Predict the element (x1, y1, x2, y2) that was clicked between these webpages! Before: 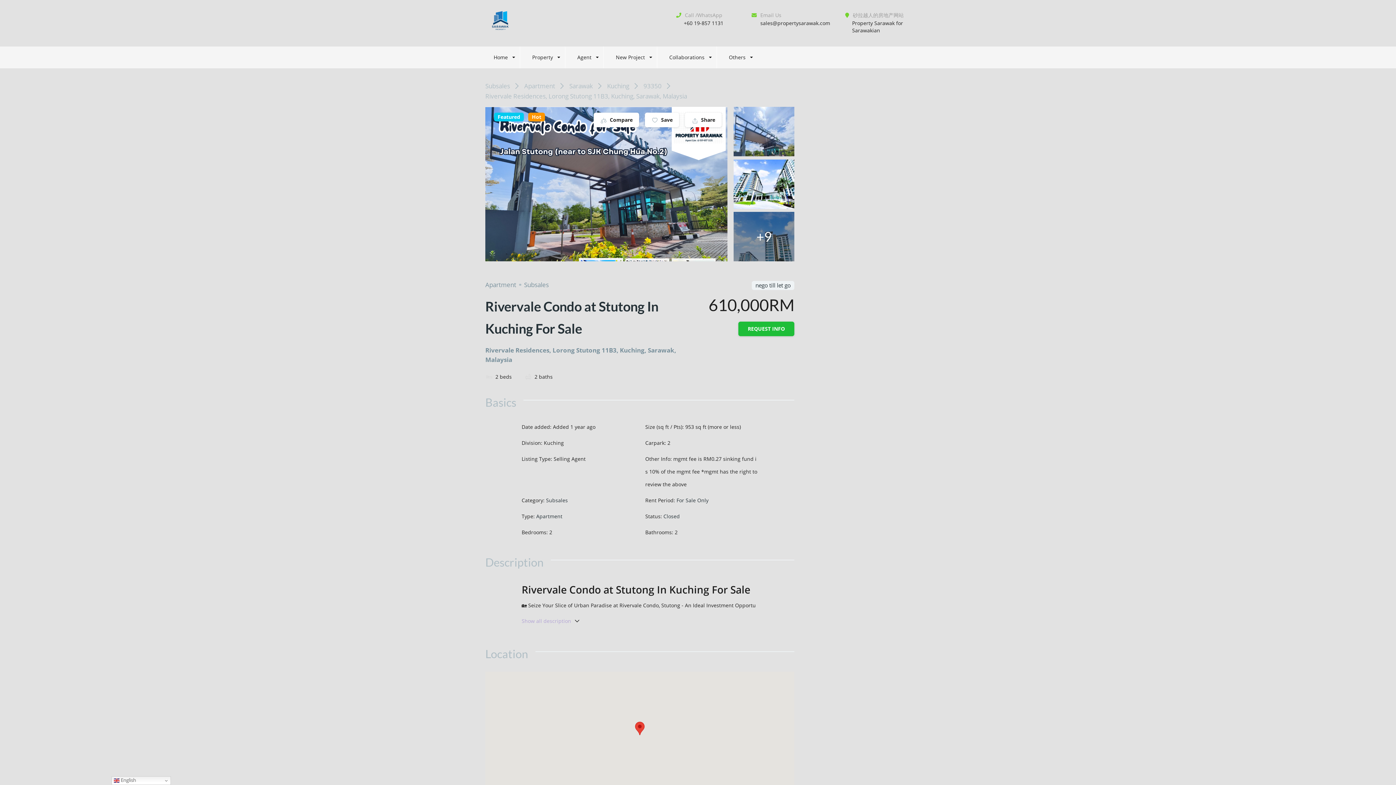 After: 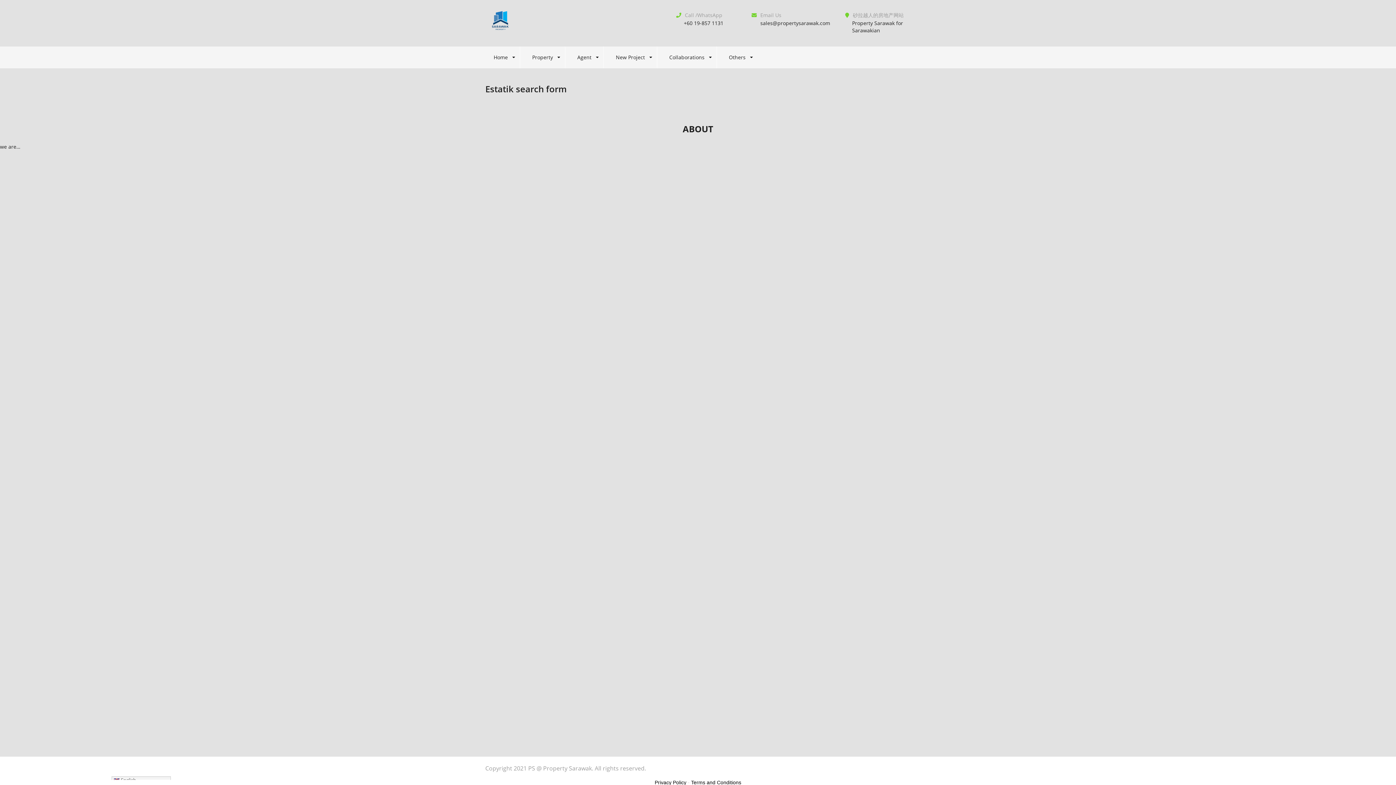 Action: label: Sarawak bbox: (569, 81, 593, 91)